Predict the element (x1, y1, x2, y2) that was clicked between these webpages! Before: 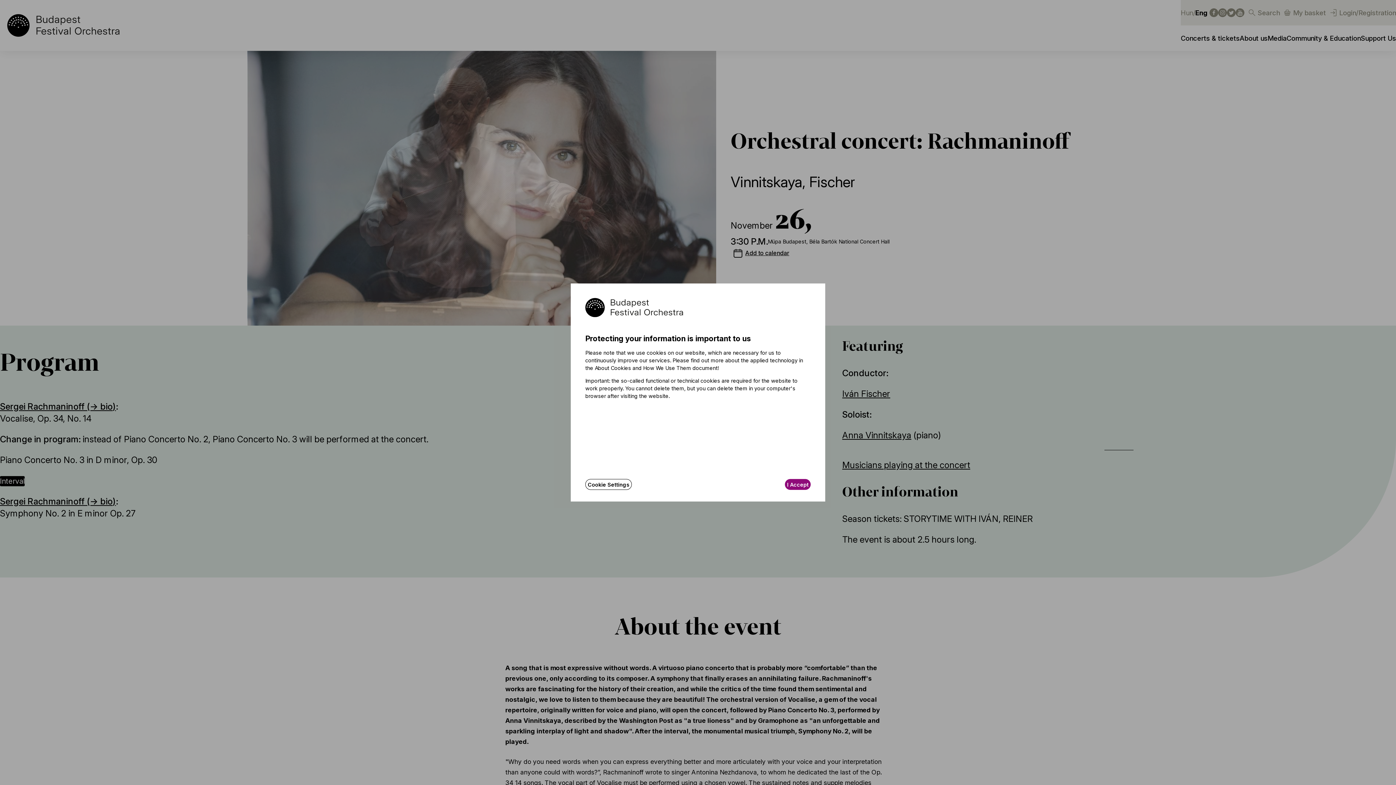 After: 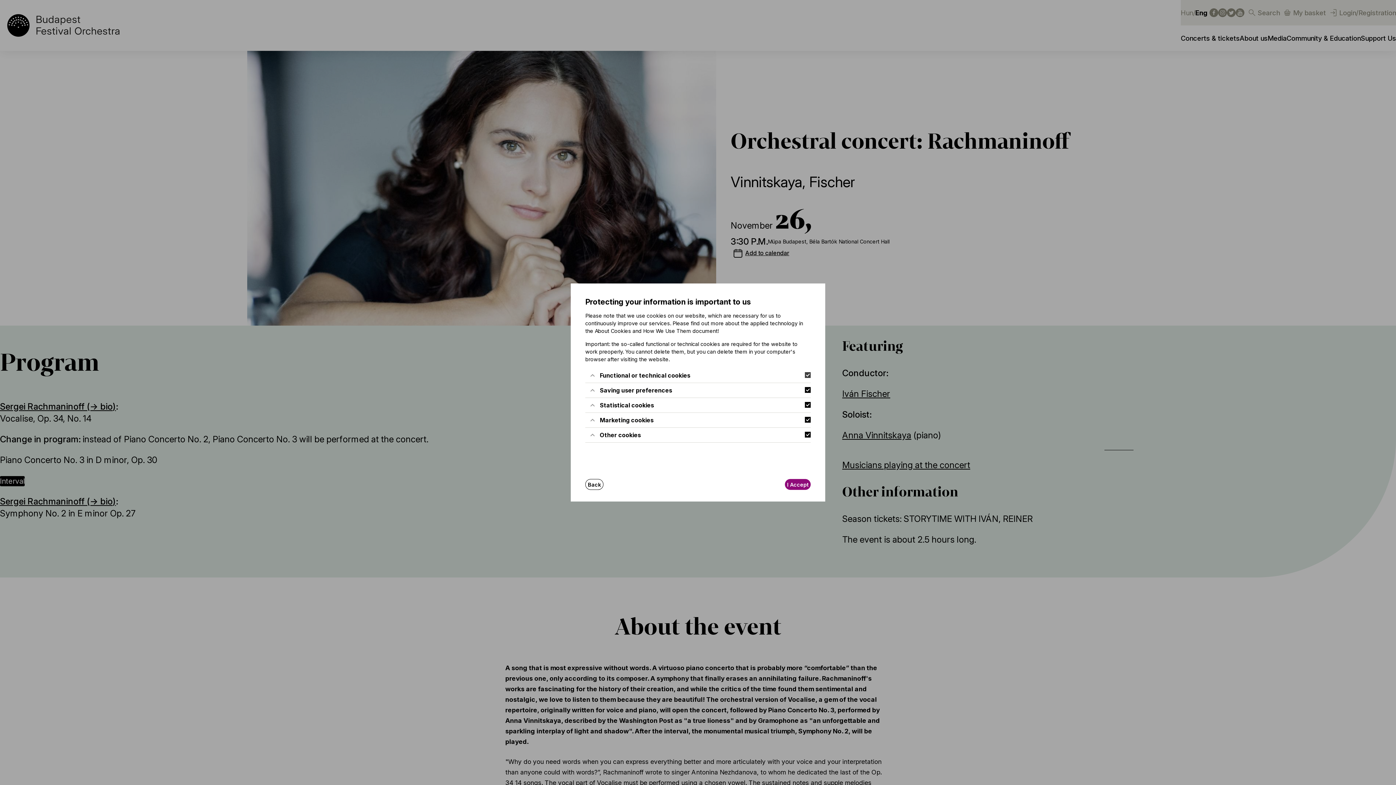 Action: bbox: (585, 479, 632, 490) label: Cookie Settings